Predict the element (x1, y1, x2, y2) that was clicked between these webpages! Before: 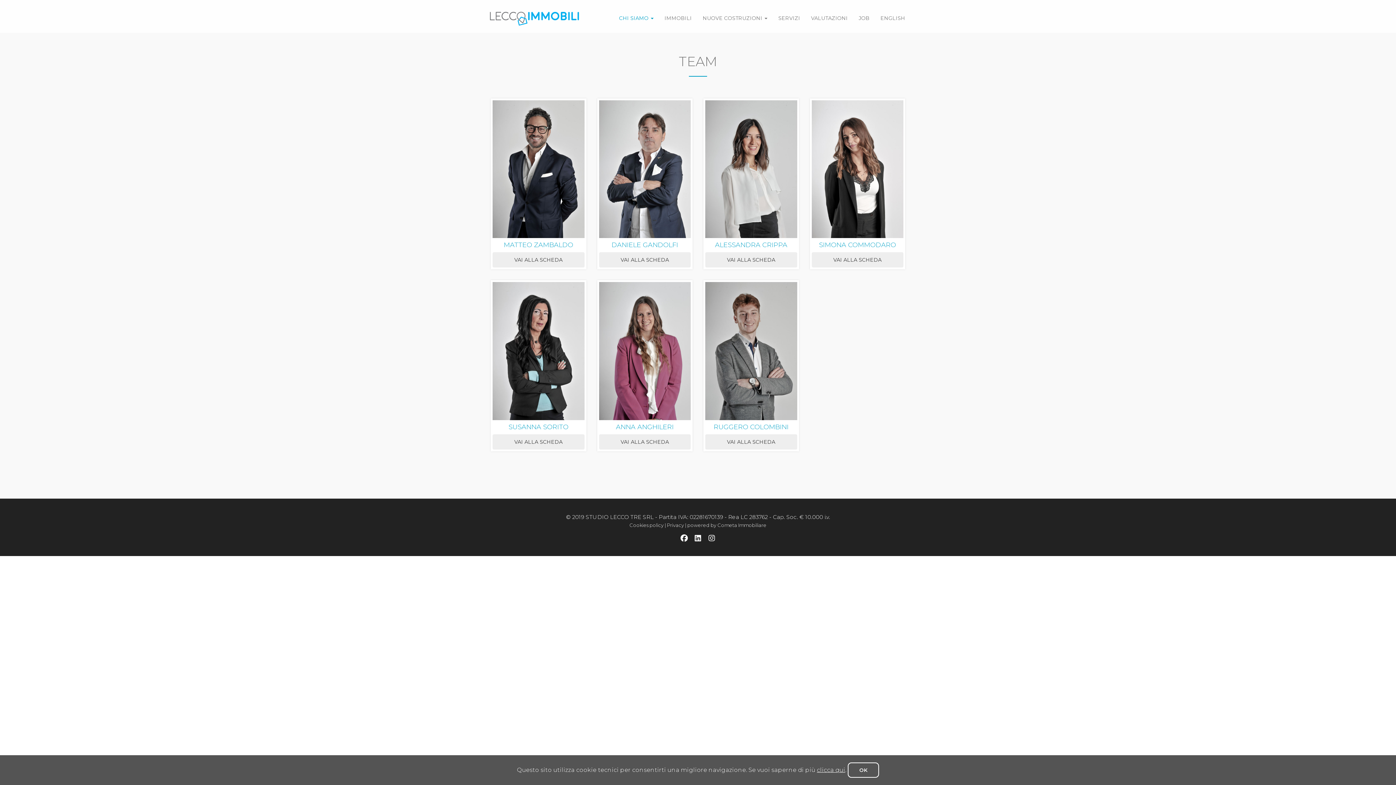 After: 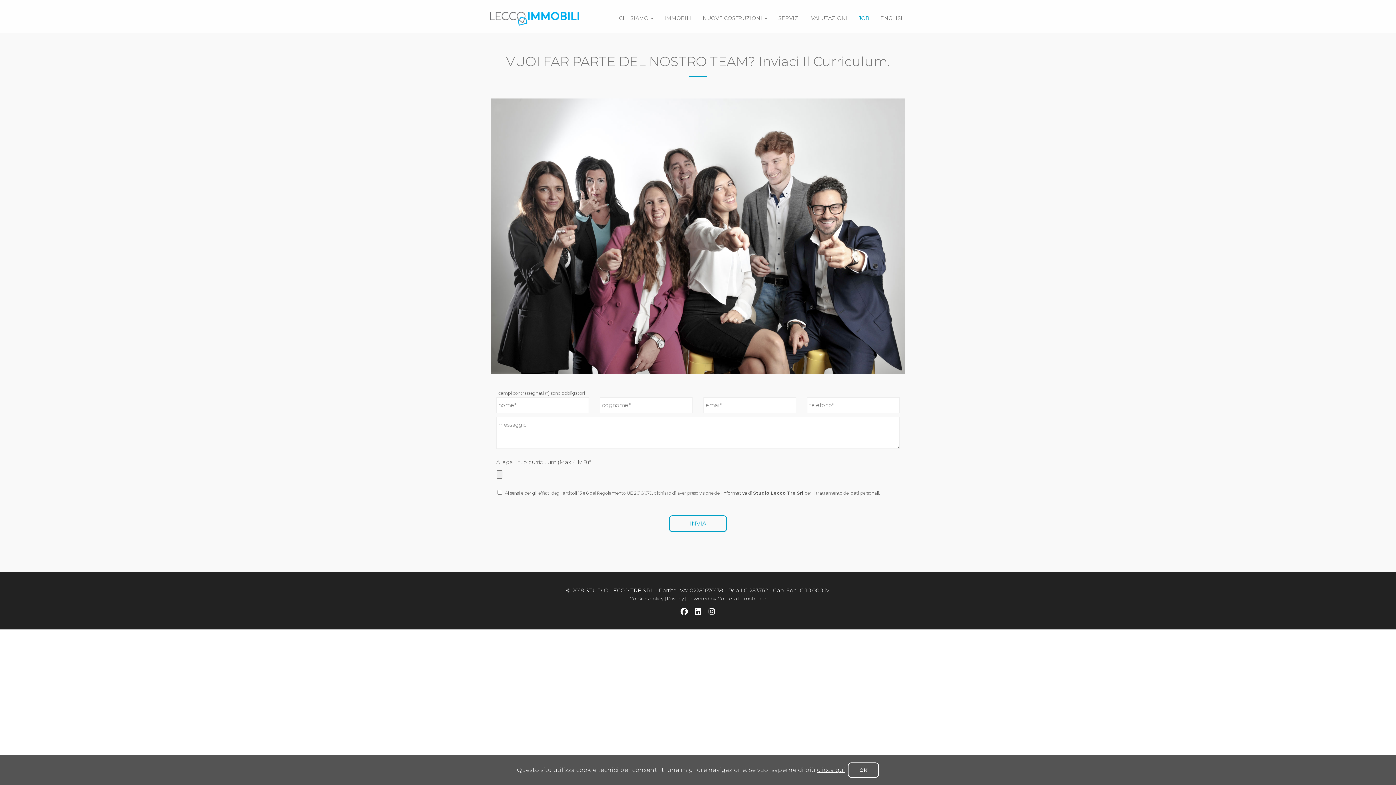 Action: label: JOB bbox: (853, 3, 875, 27)